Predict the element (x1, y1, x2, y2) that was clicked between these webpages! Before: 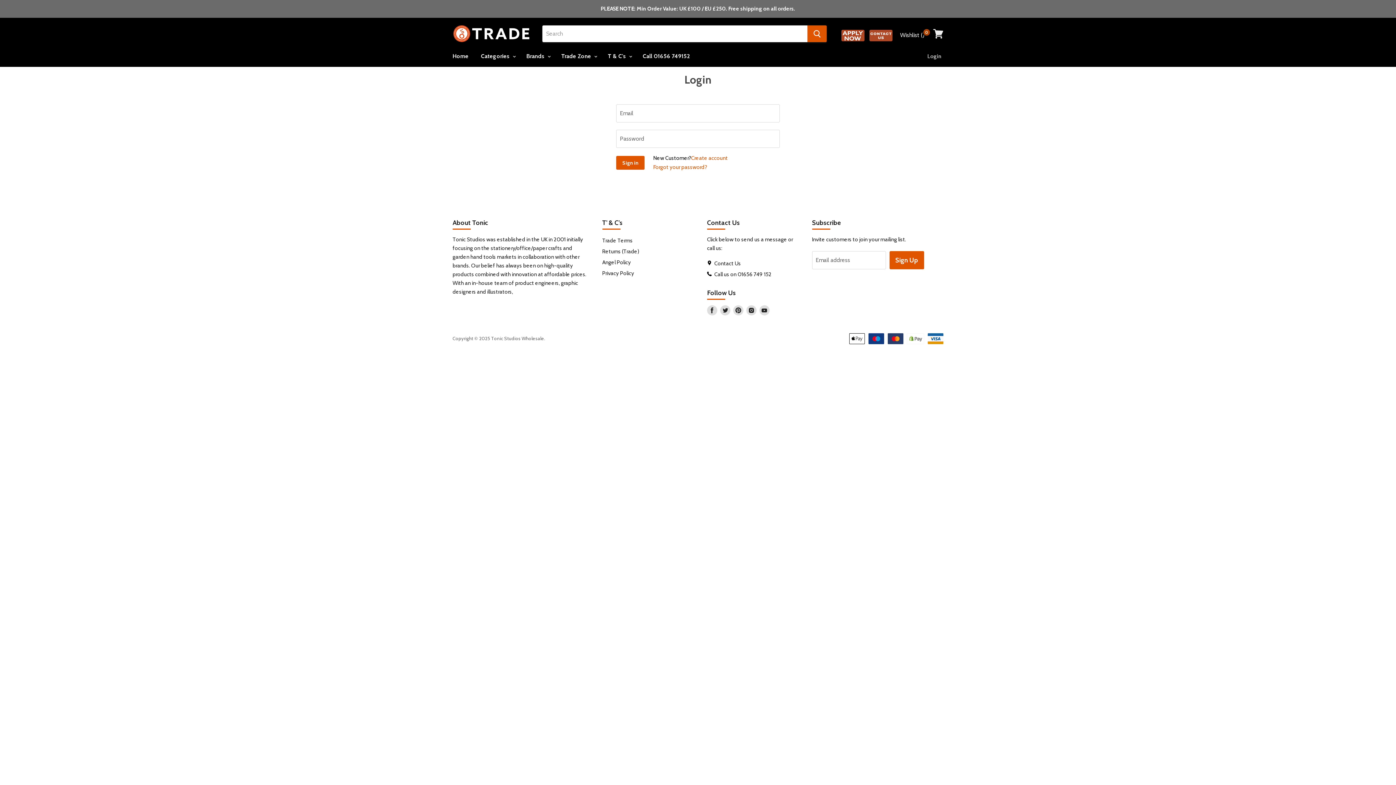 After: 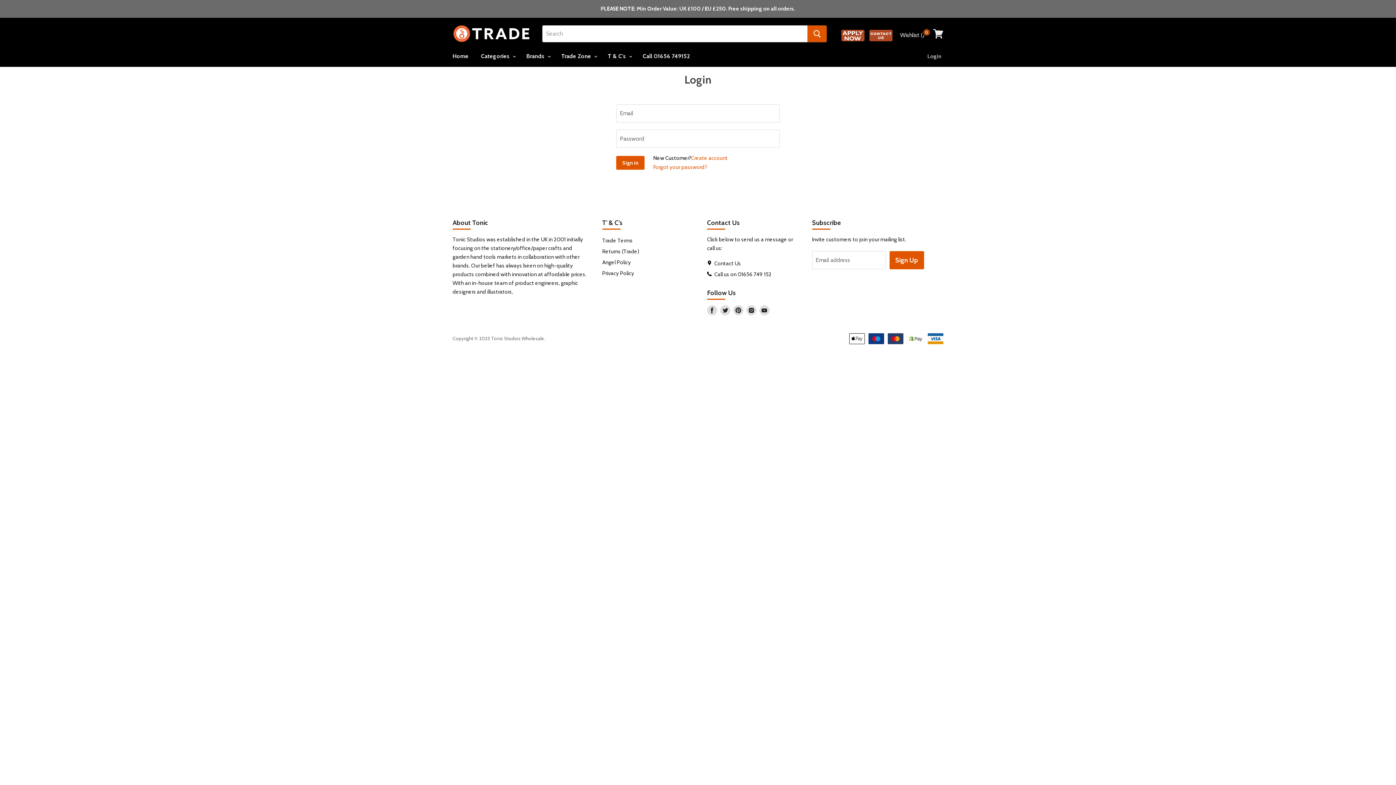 Action: bbox: (602, 268, 634, 278) label: Privacy Policy